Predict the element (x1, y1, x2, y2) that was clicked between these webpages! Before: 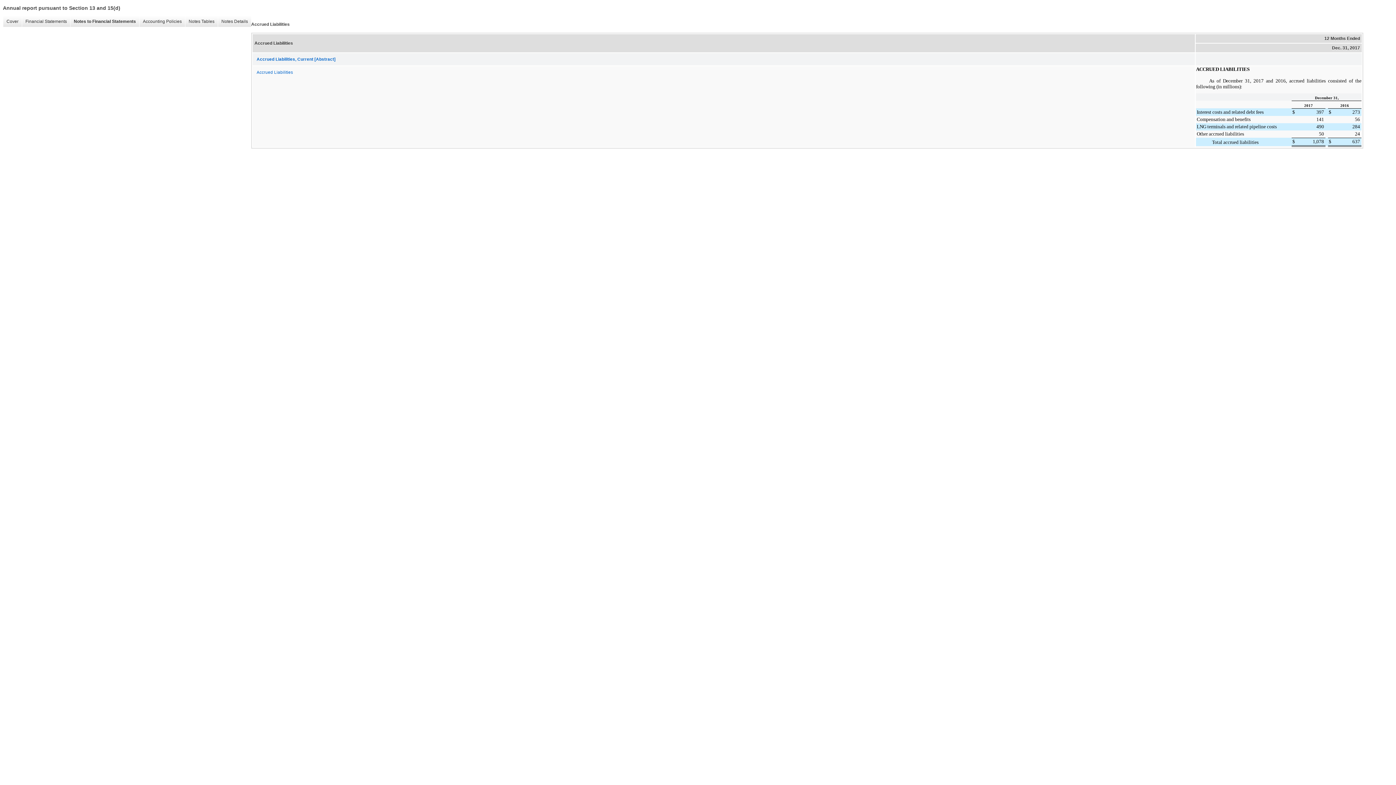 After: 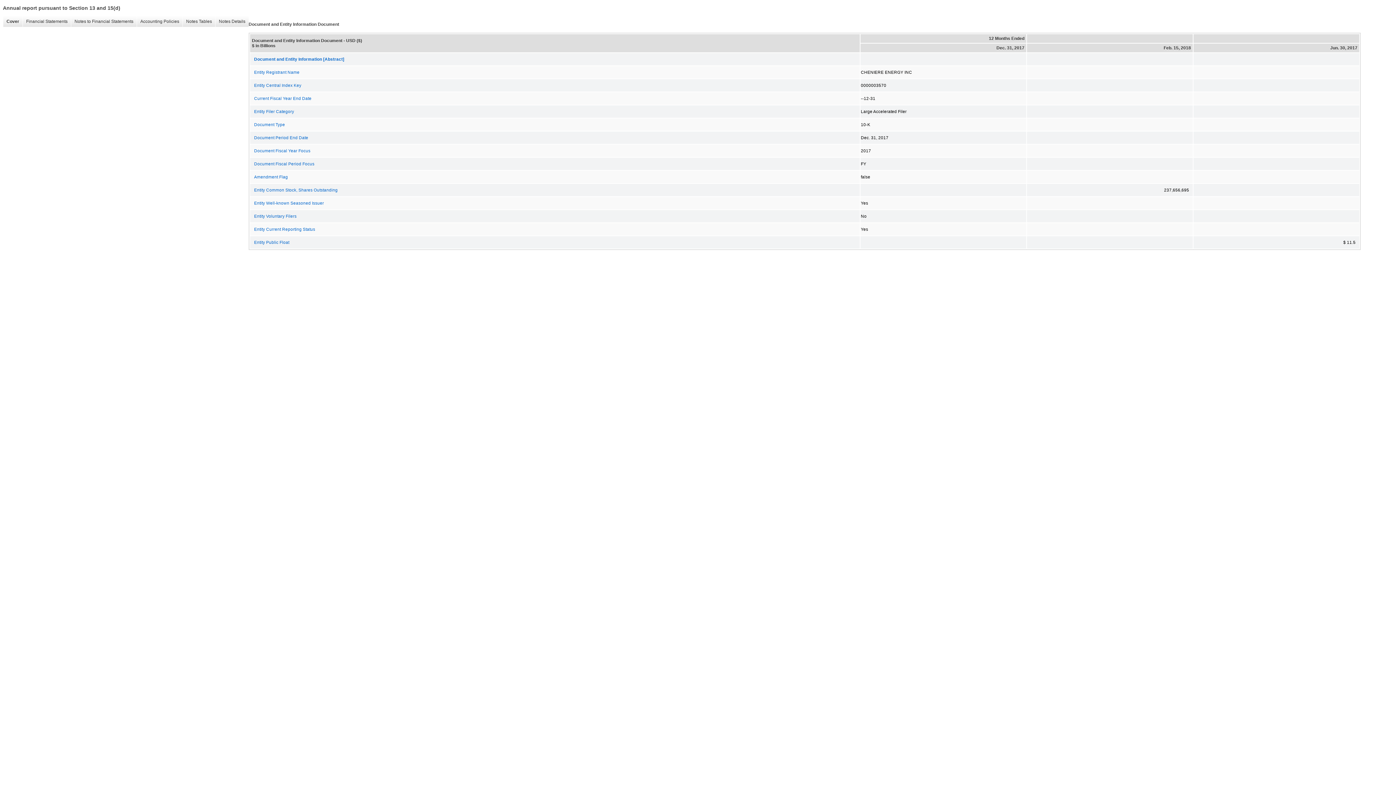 Action: bbox: (2, 16, 21, 26) label: Cover